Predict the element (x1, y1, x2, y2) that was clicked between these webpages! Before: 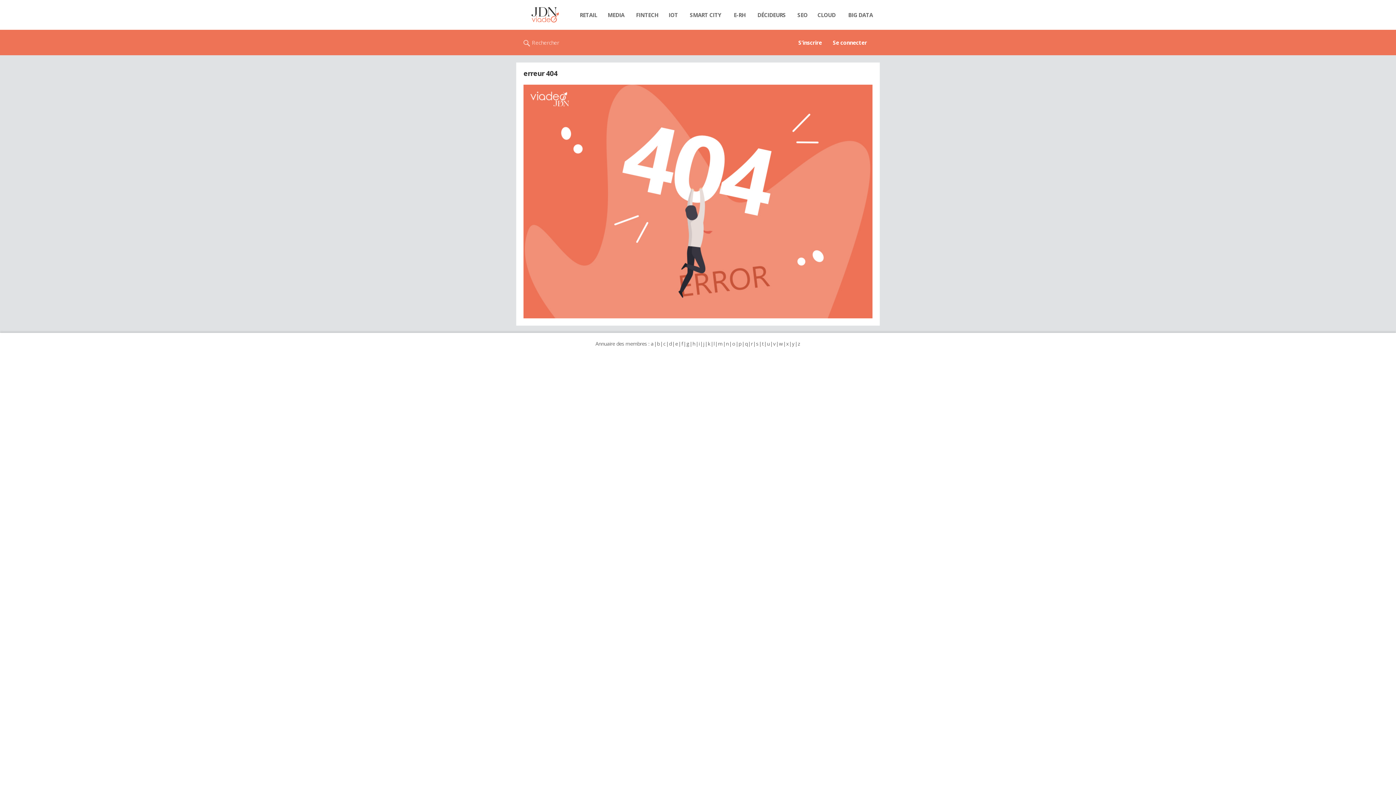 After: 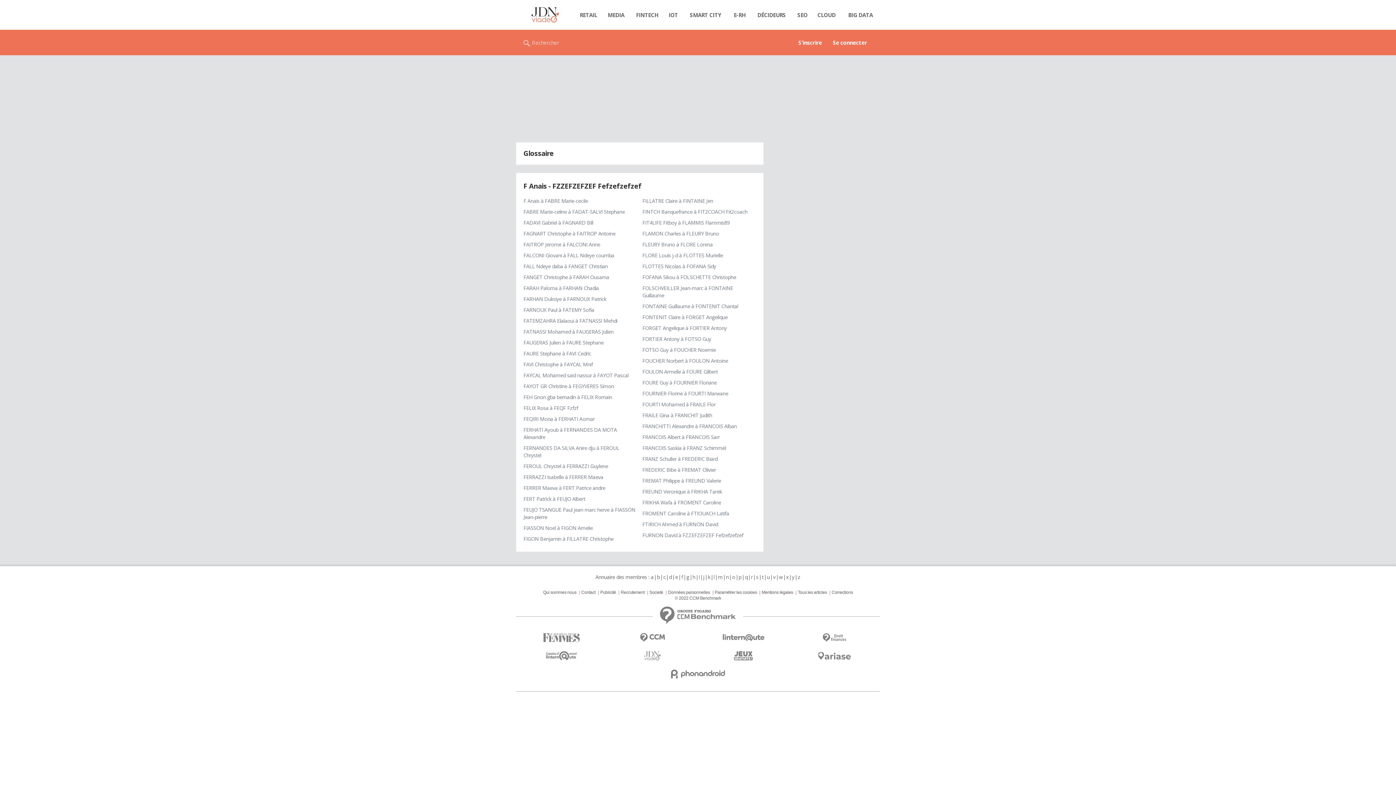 Action: bbox: (681, 340, 683, 347) label: f